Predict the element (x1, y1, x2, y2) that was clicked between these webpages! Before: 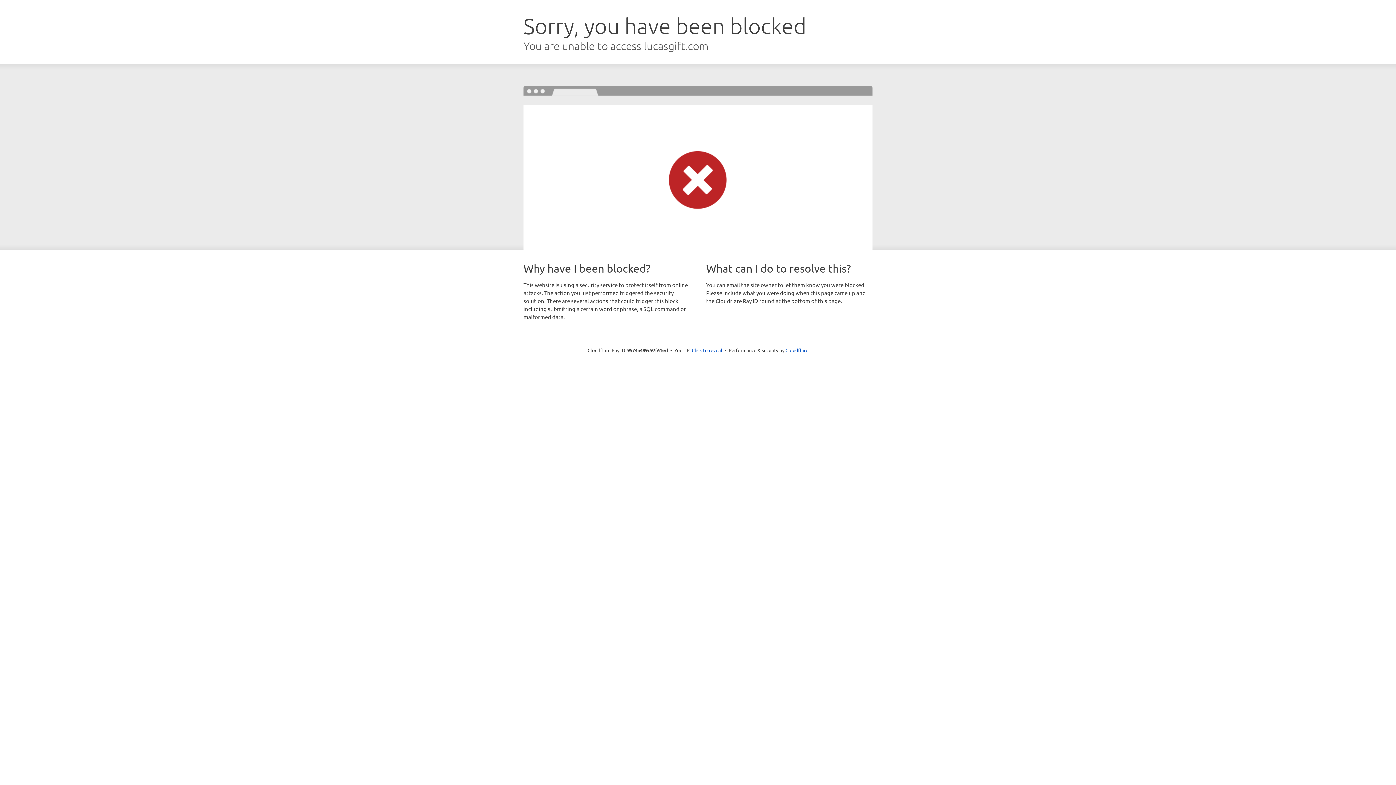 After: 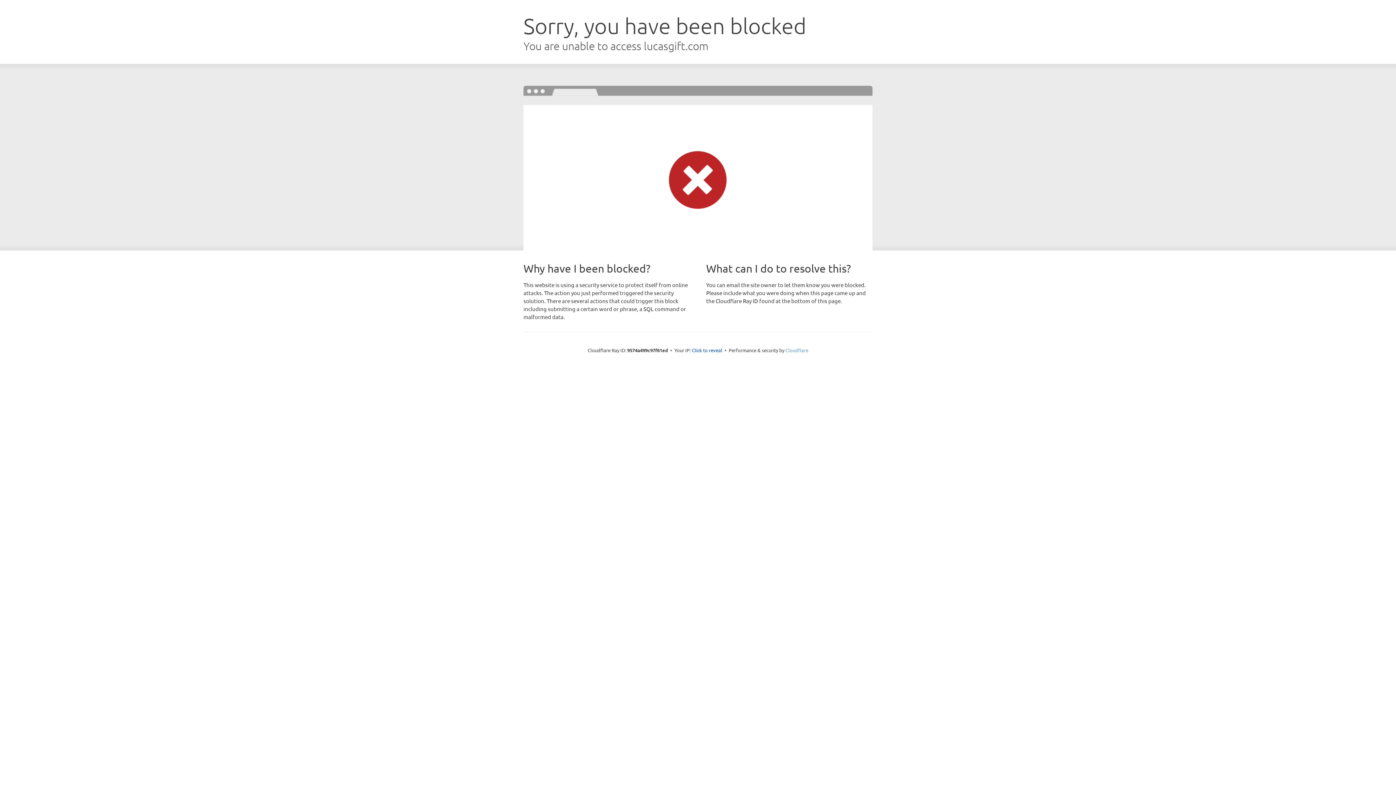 Action: label: Cloudflare bbox: (785, 347, 808, 353)